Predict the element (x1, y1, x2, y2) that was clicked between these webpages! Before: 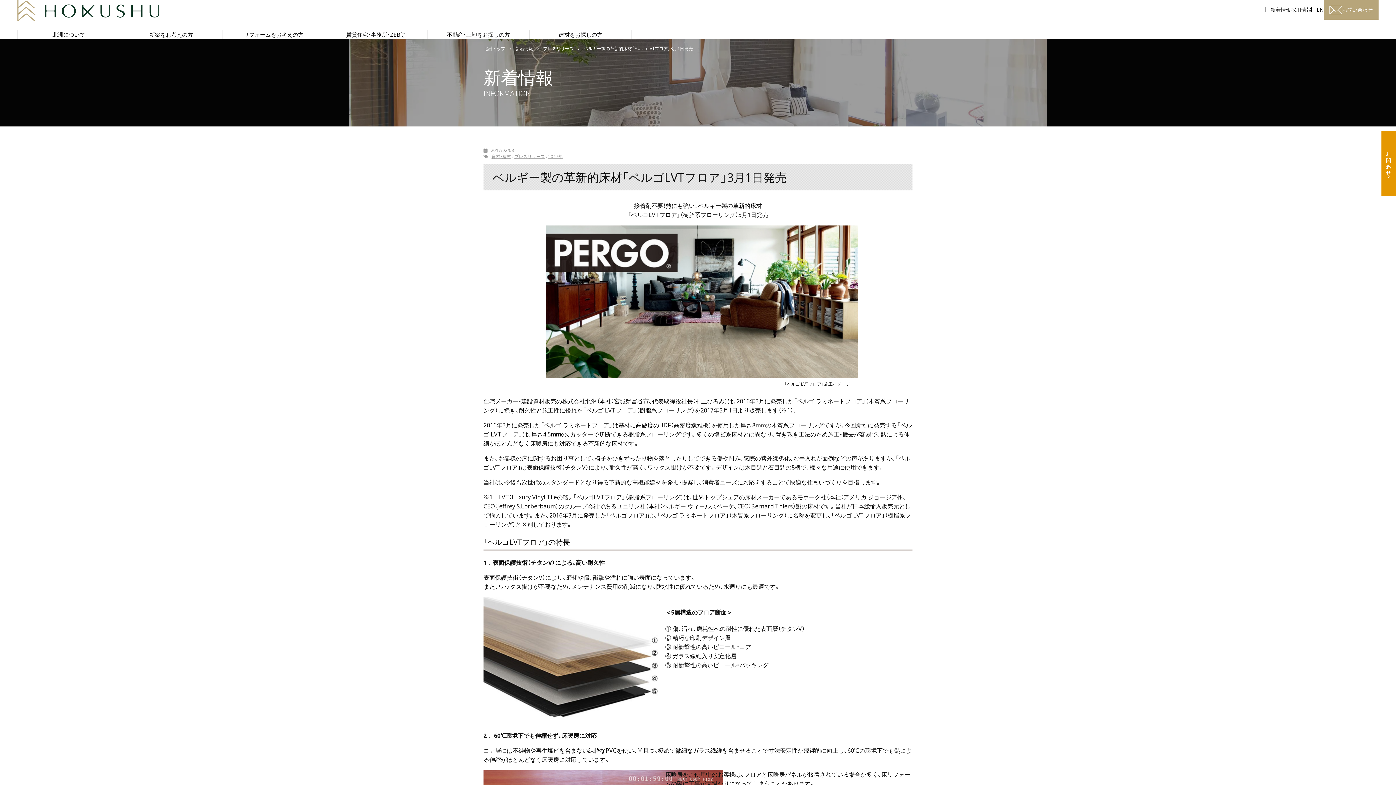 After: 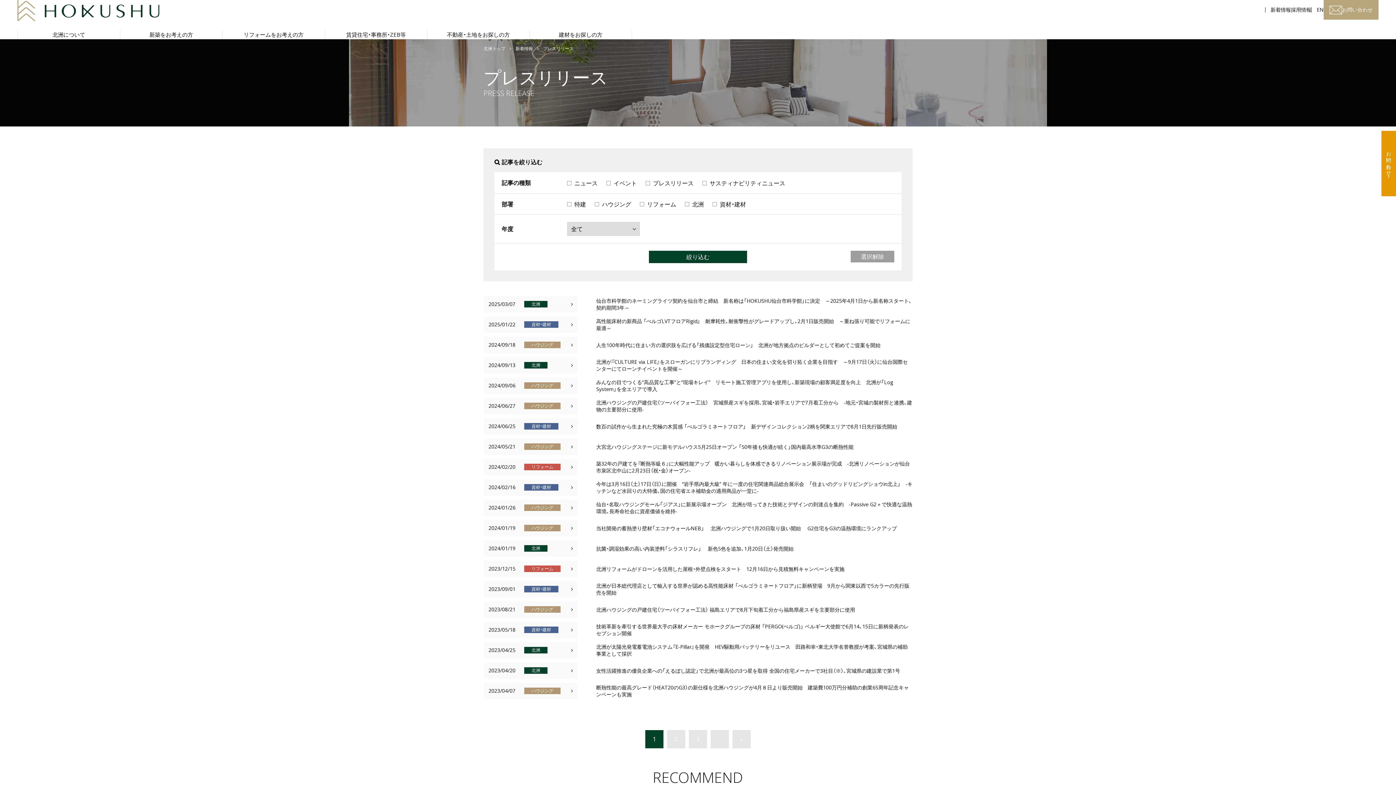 Action: label: プレスリリース bbox: (543, 46, 573, 50)